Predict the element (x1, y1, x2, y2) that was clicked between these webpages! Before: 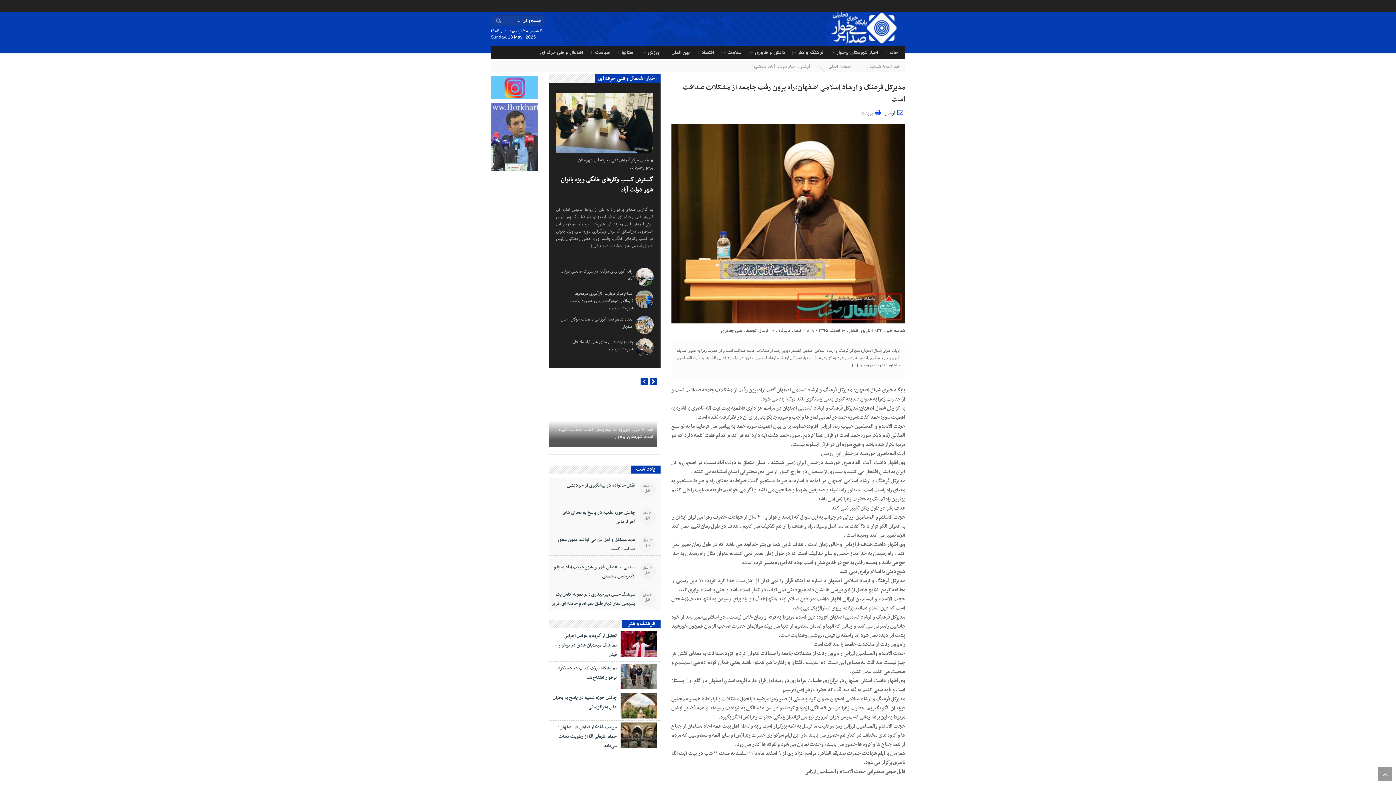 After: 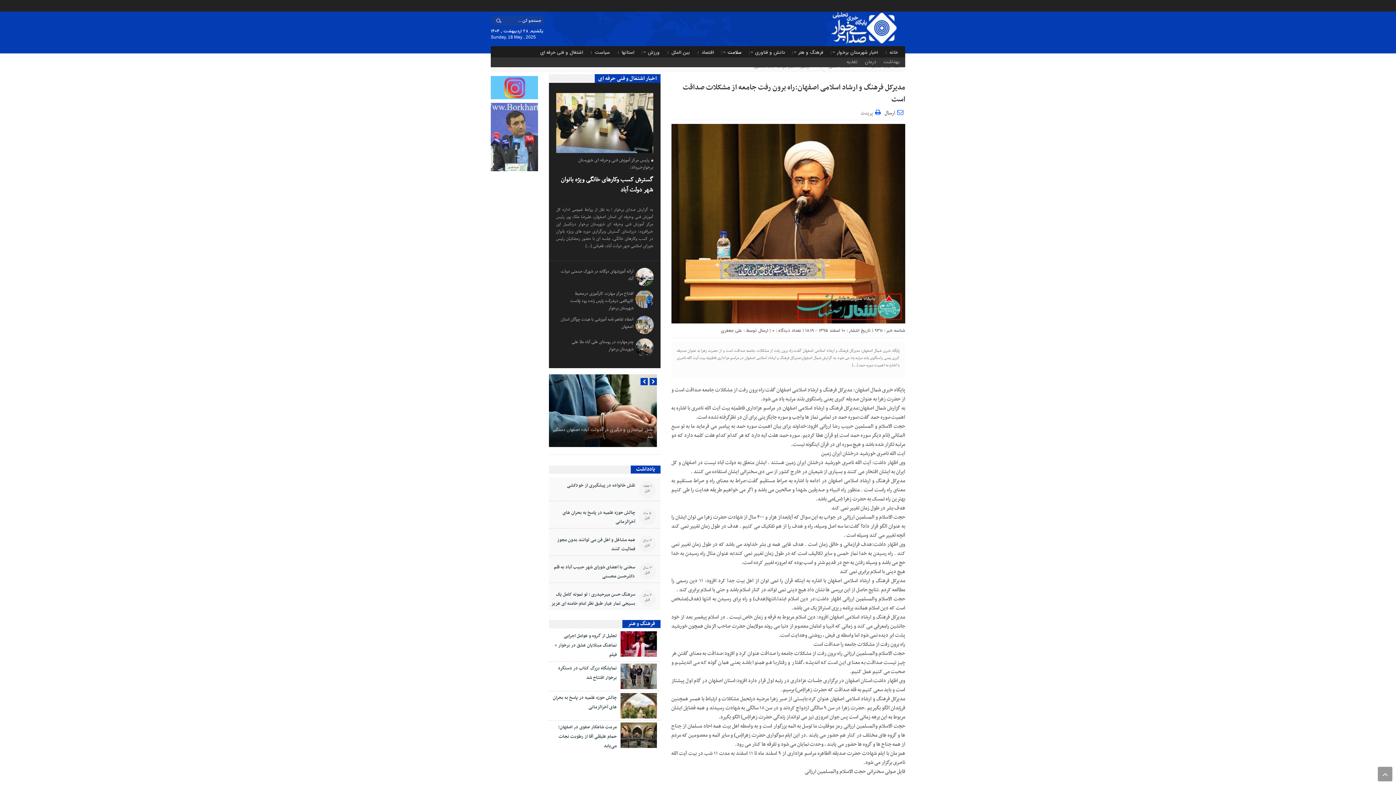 Action: label: سلامت bbox: (725, 46, 743, 58)